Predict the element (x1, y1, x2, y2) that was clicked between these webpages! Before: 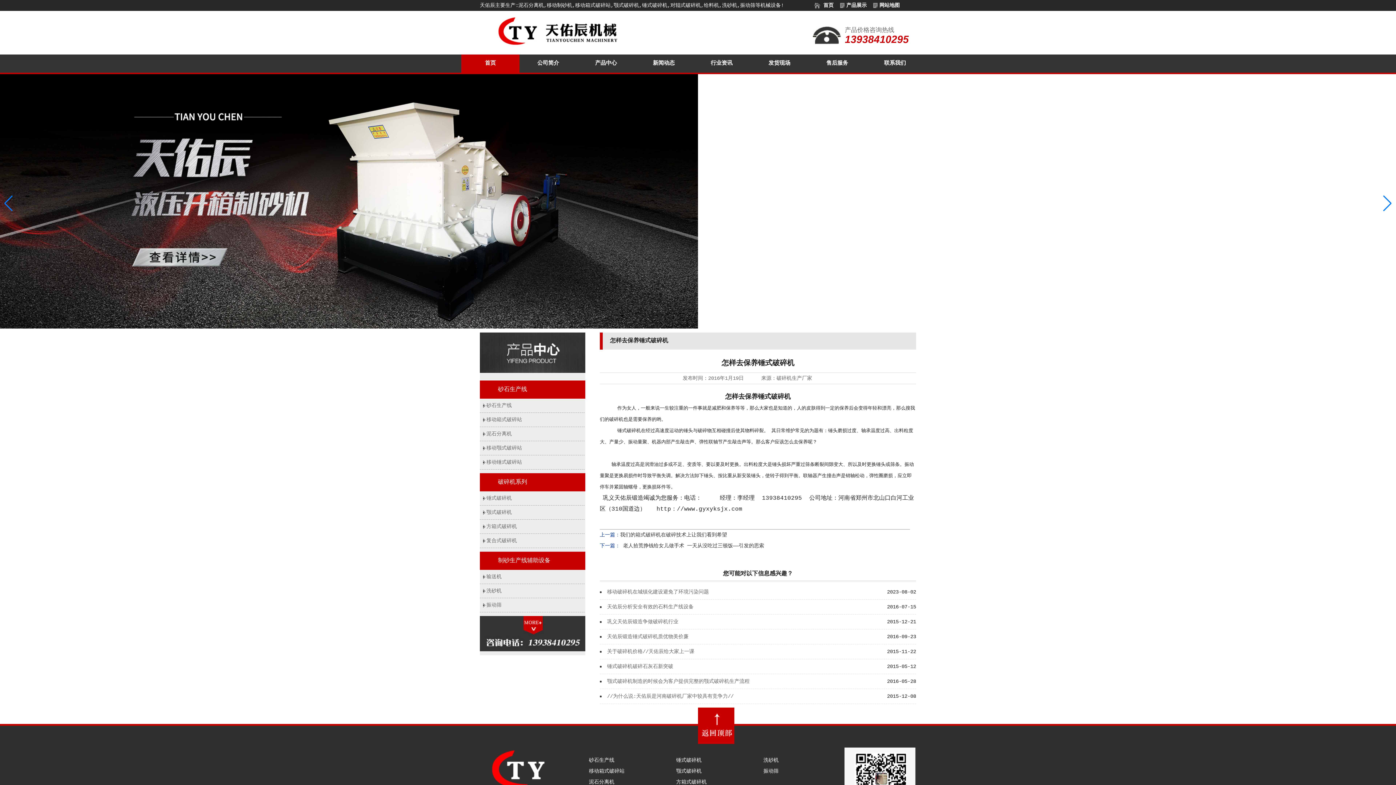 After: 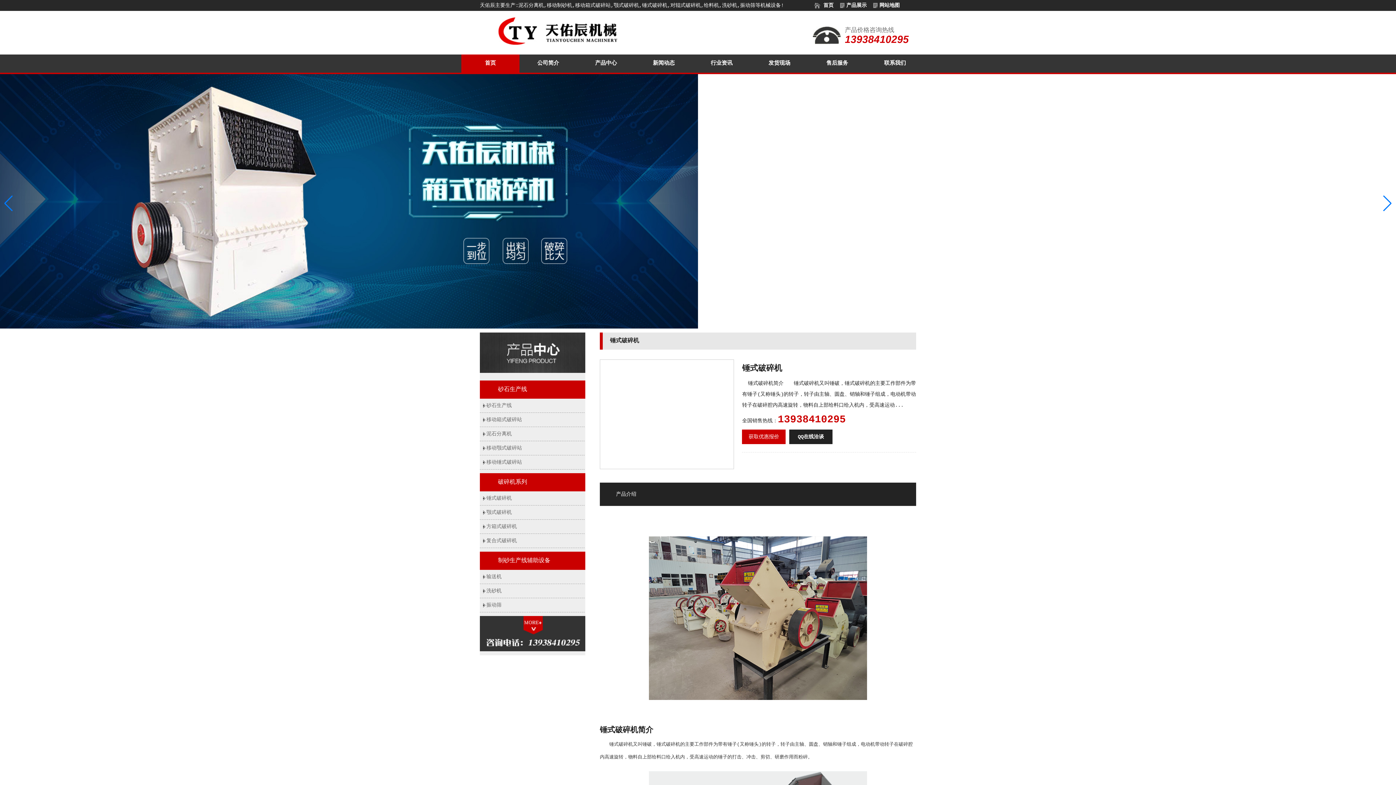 Action: label: 锤式破碎机 bbox: (486, 495, 512, 501)